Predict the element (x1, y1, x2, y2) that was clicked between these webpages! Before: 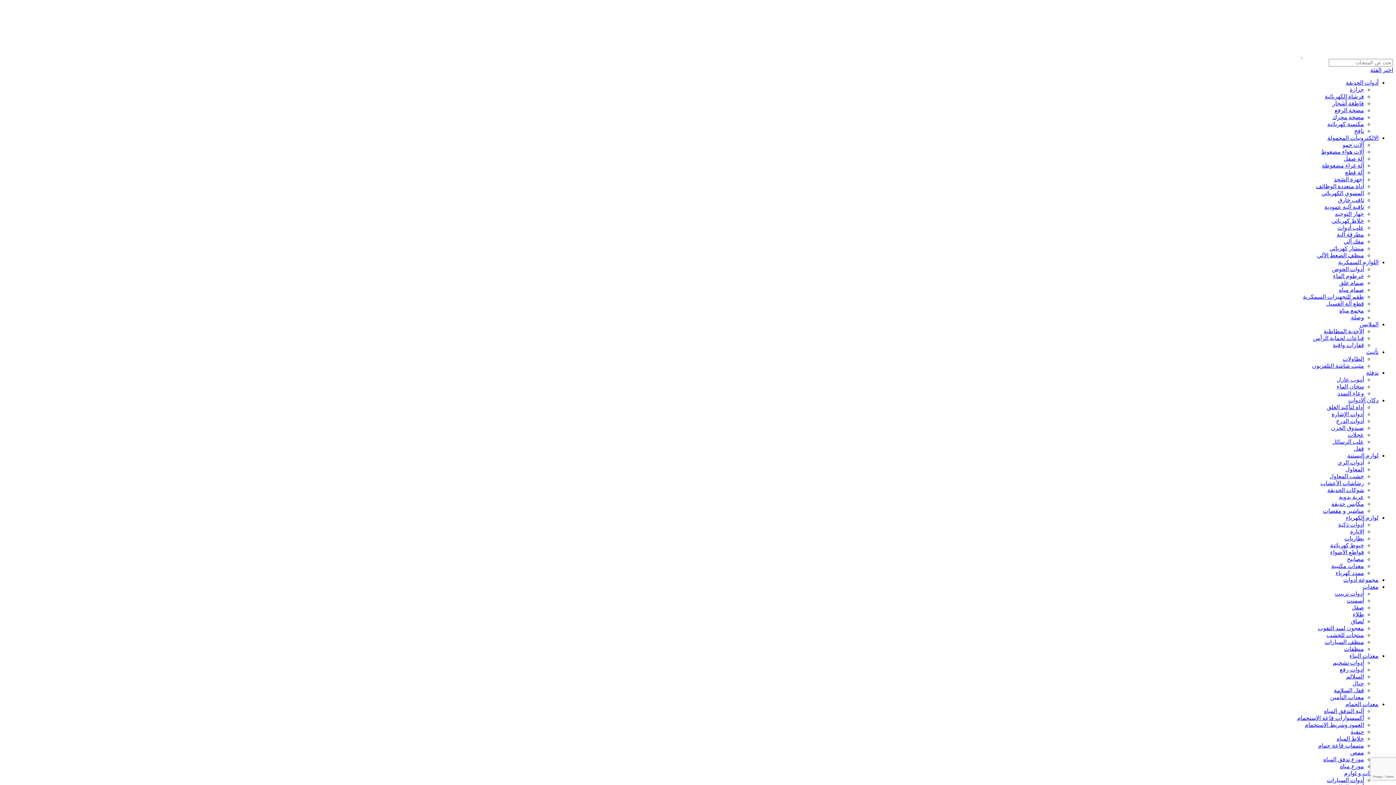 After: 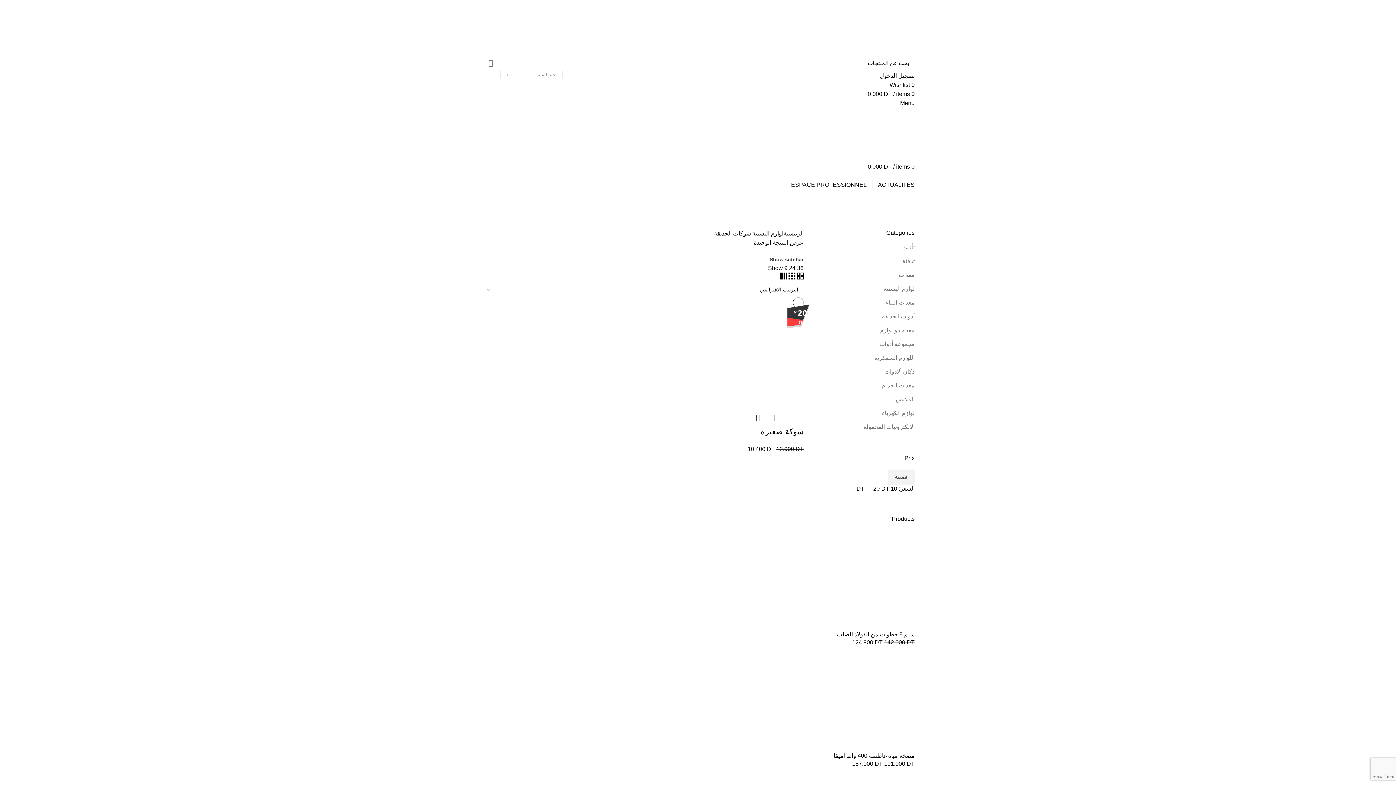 Action: label: شوكات الحديقة bbox: (1327, 487, 1364, 493)